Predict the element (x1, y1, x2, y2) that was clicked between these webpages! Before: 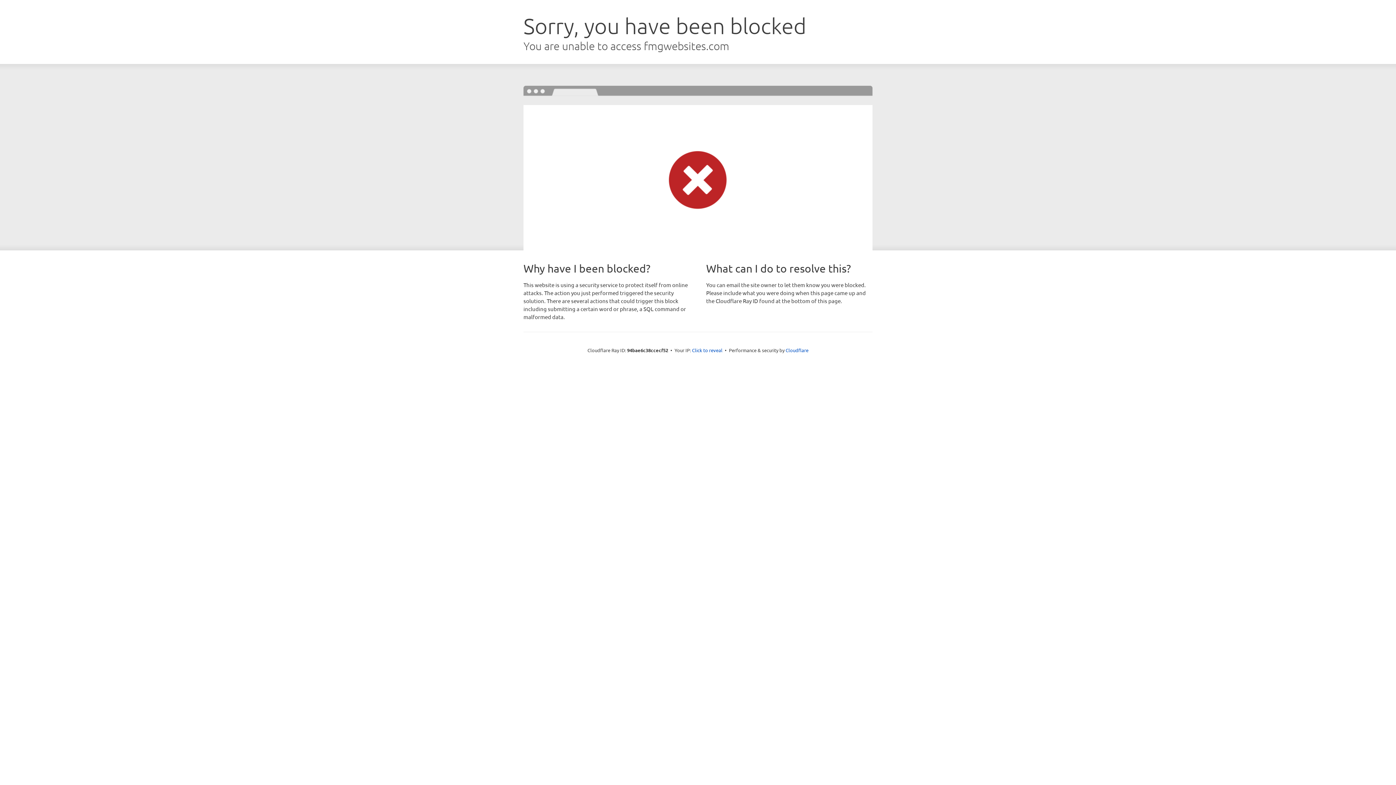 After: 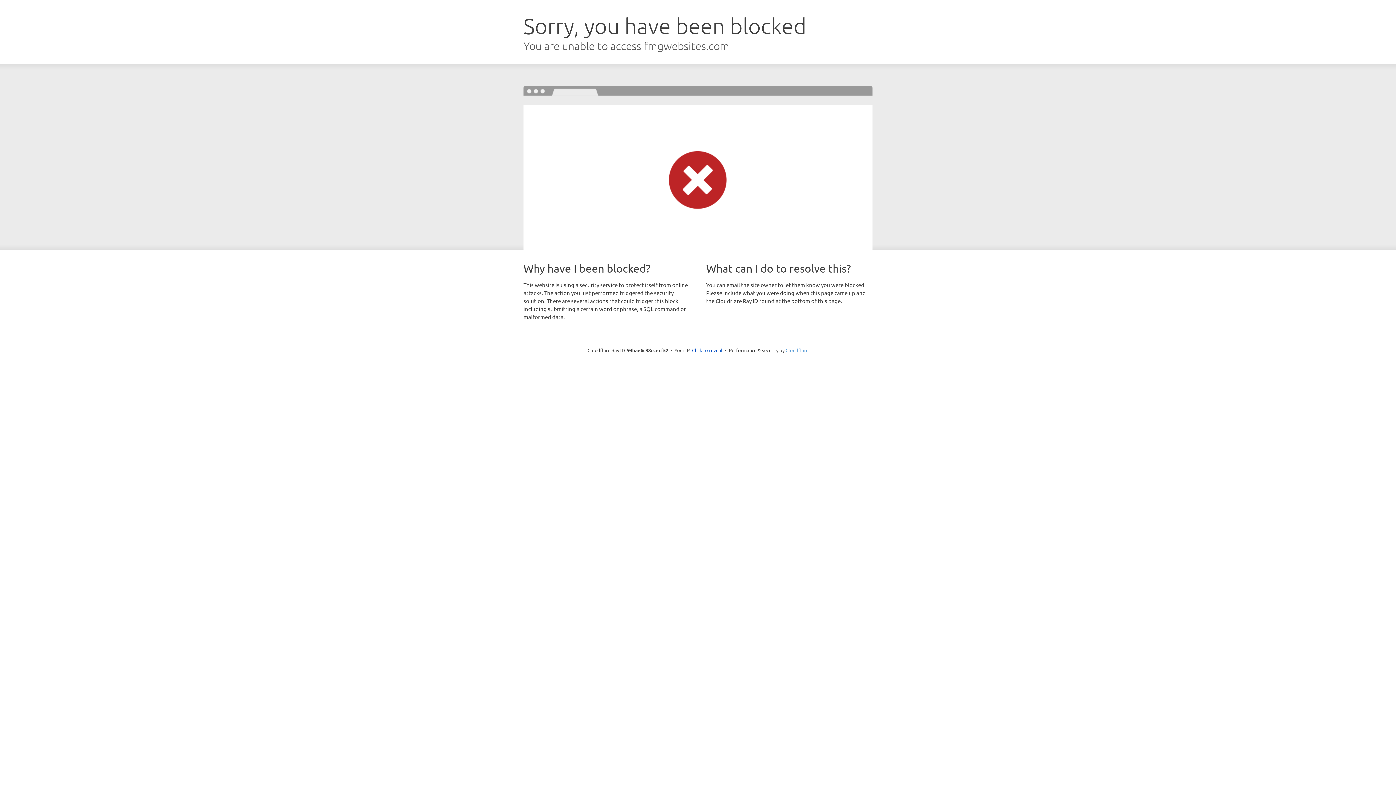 Action: label: Cloudflare bbox: (785, 347, 808, 353)